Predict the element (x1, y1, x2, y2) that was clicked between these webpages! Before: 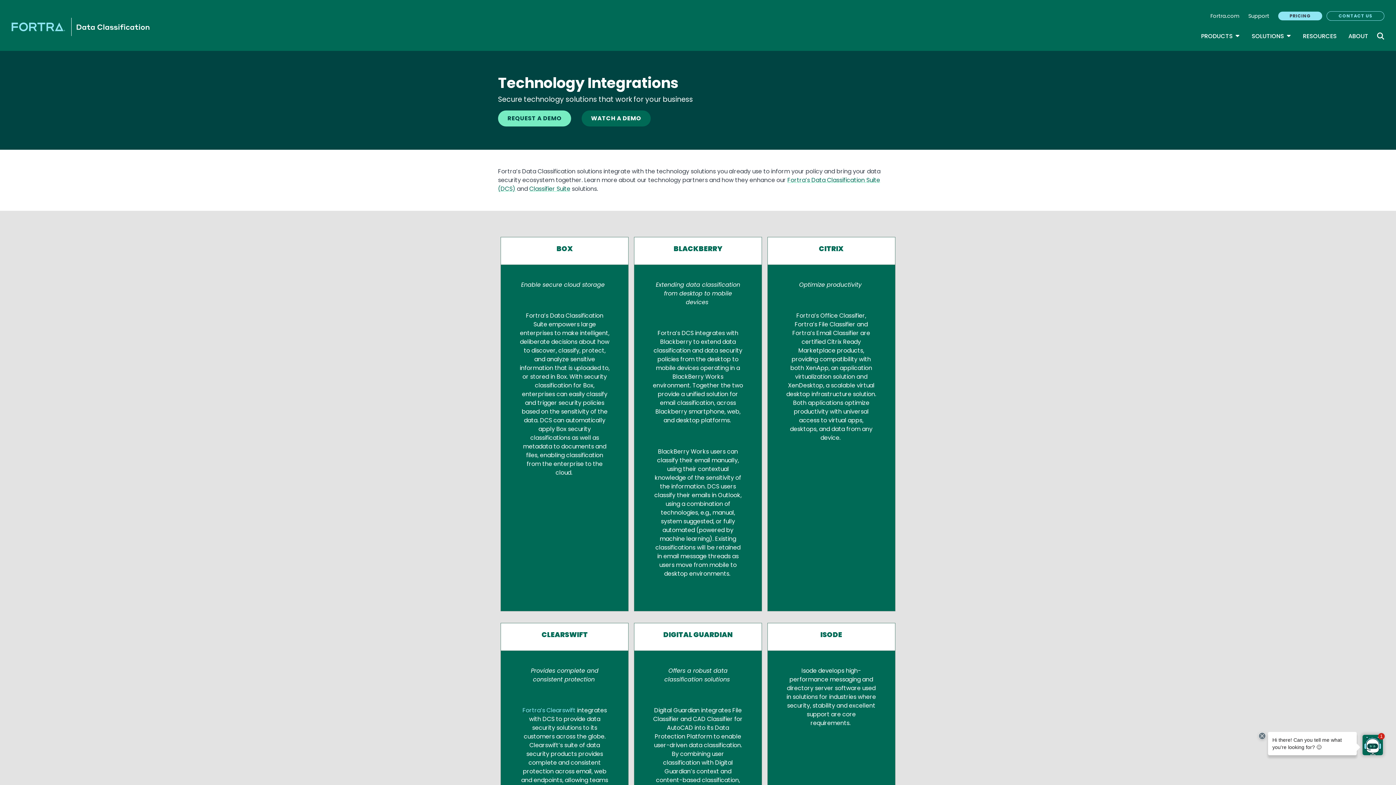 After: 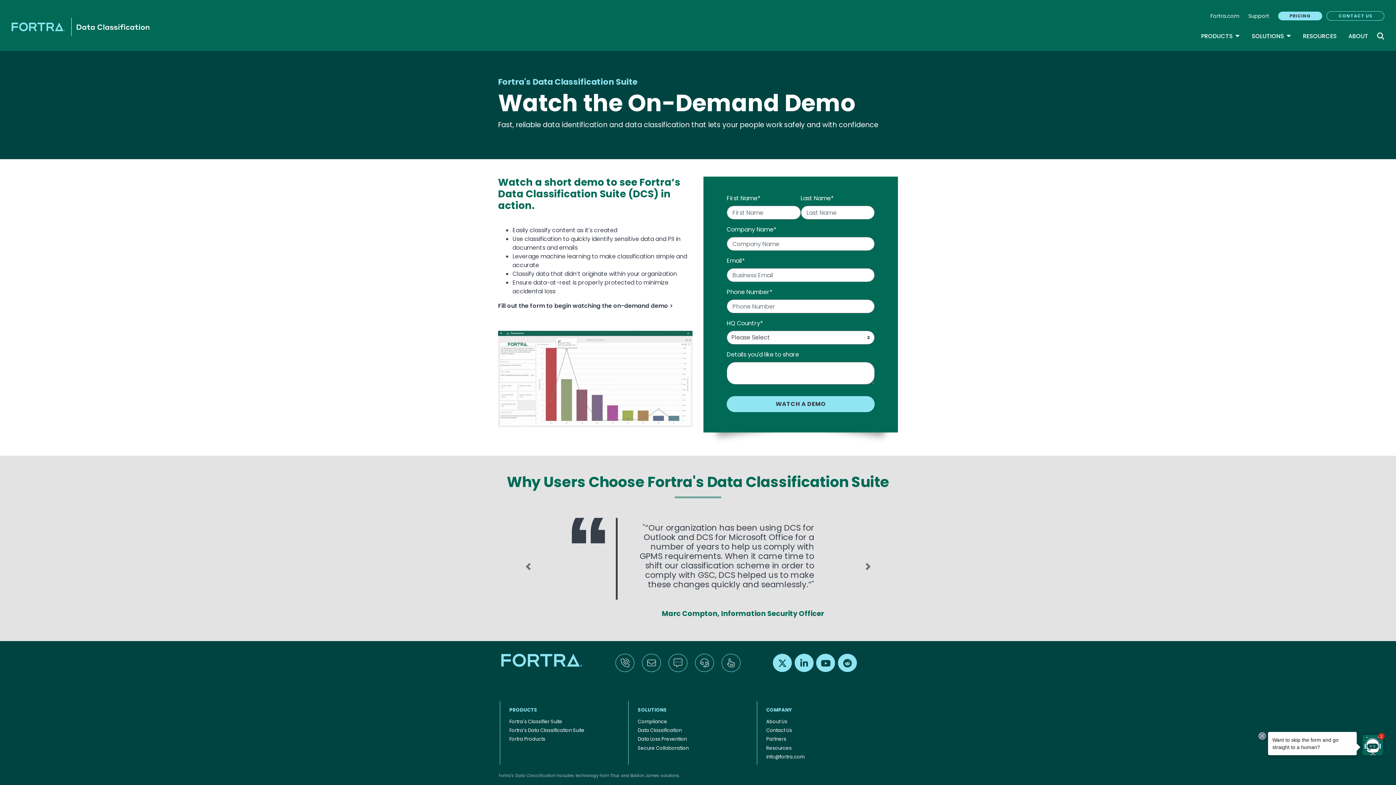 Action: bbox: (581, 110, 650, 126) label: WATCH A DEMO